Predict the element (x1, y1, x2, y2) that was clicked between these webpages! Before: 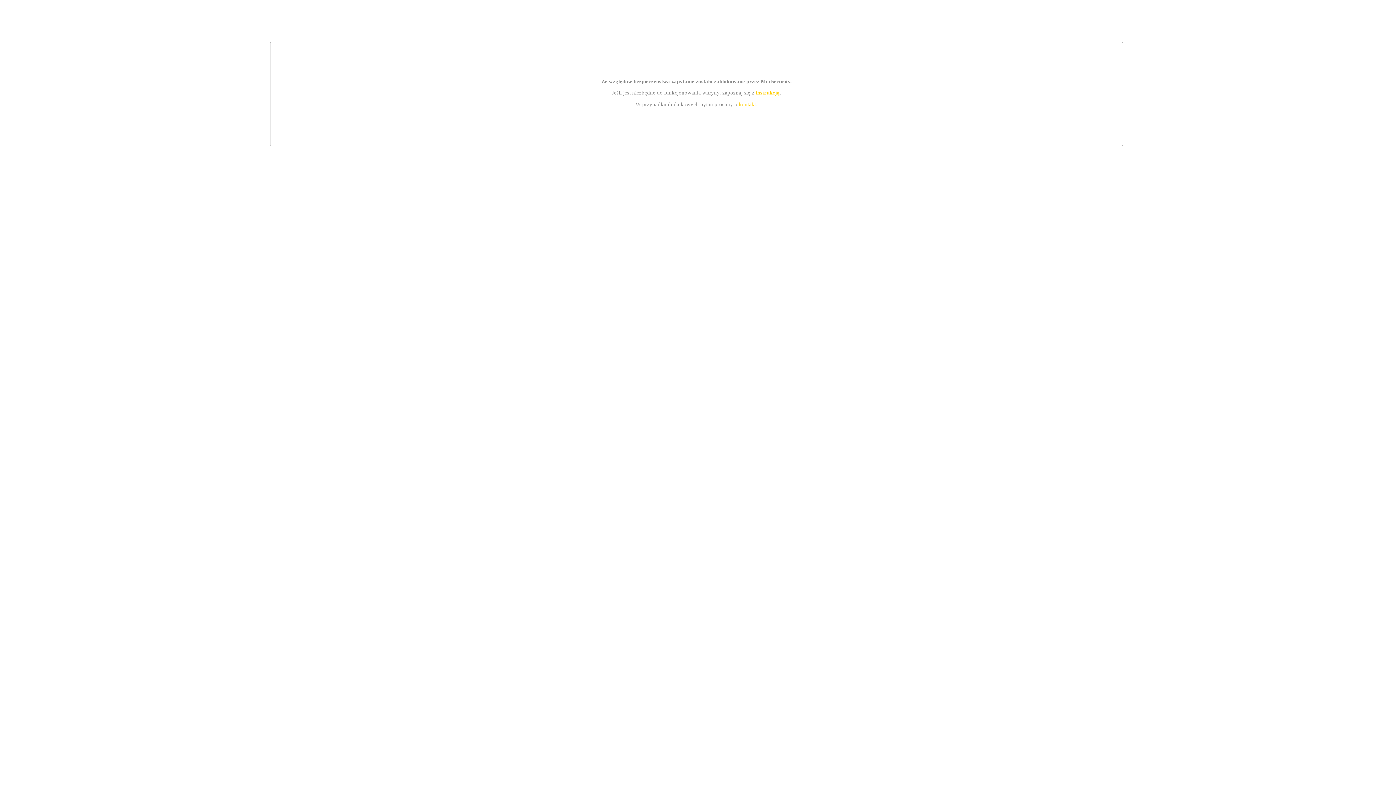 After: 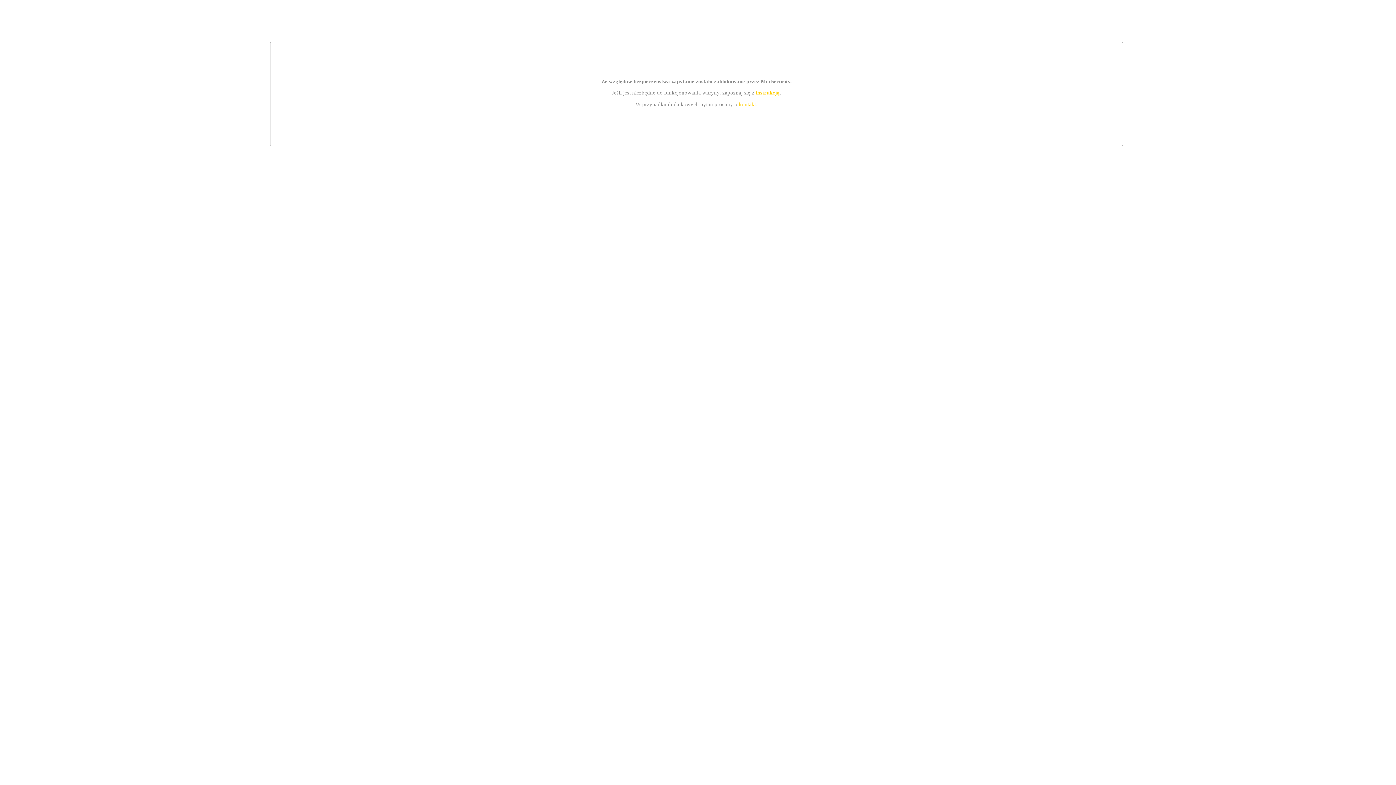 Action: bbox: (739, 101, 756, 107) label: kontakt